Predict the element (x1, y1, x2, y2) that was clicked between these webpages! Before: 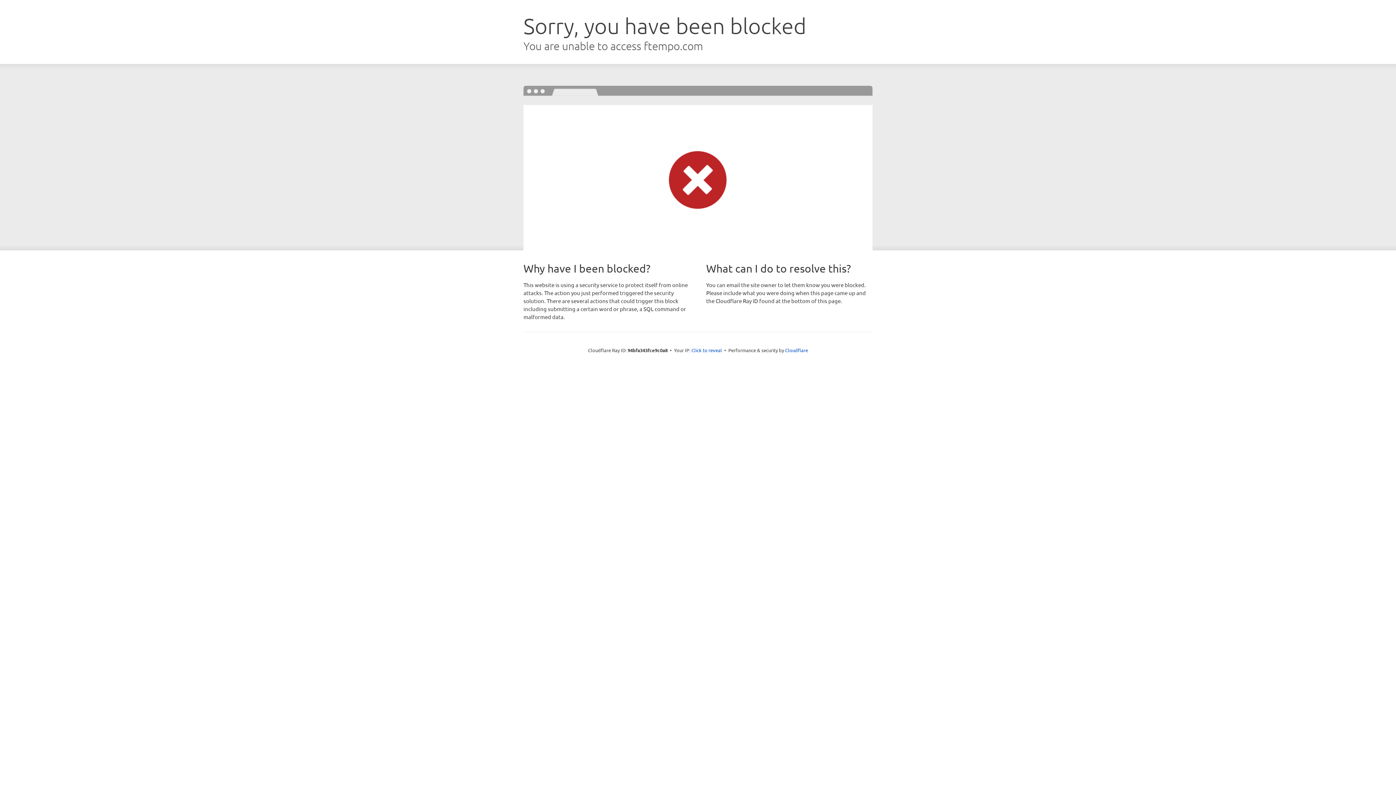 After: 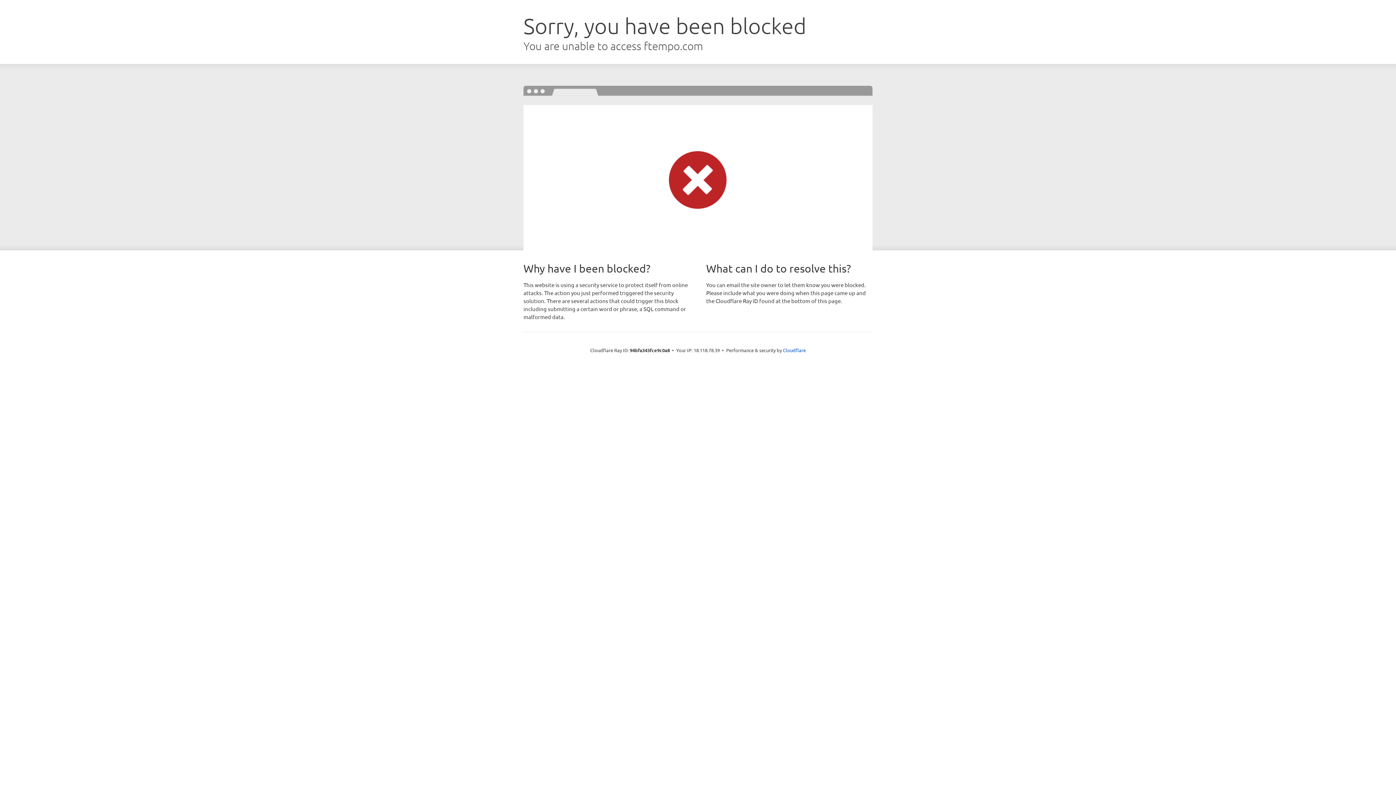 Action: bbox: (691, 346, 722, 353) label: Click to reveal